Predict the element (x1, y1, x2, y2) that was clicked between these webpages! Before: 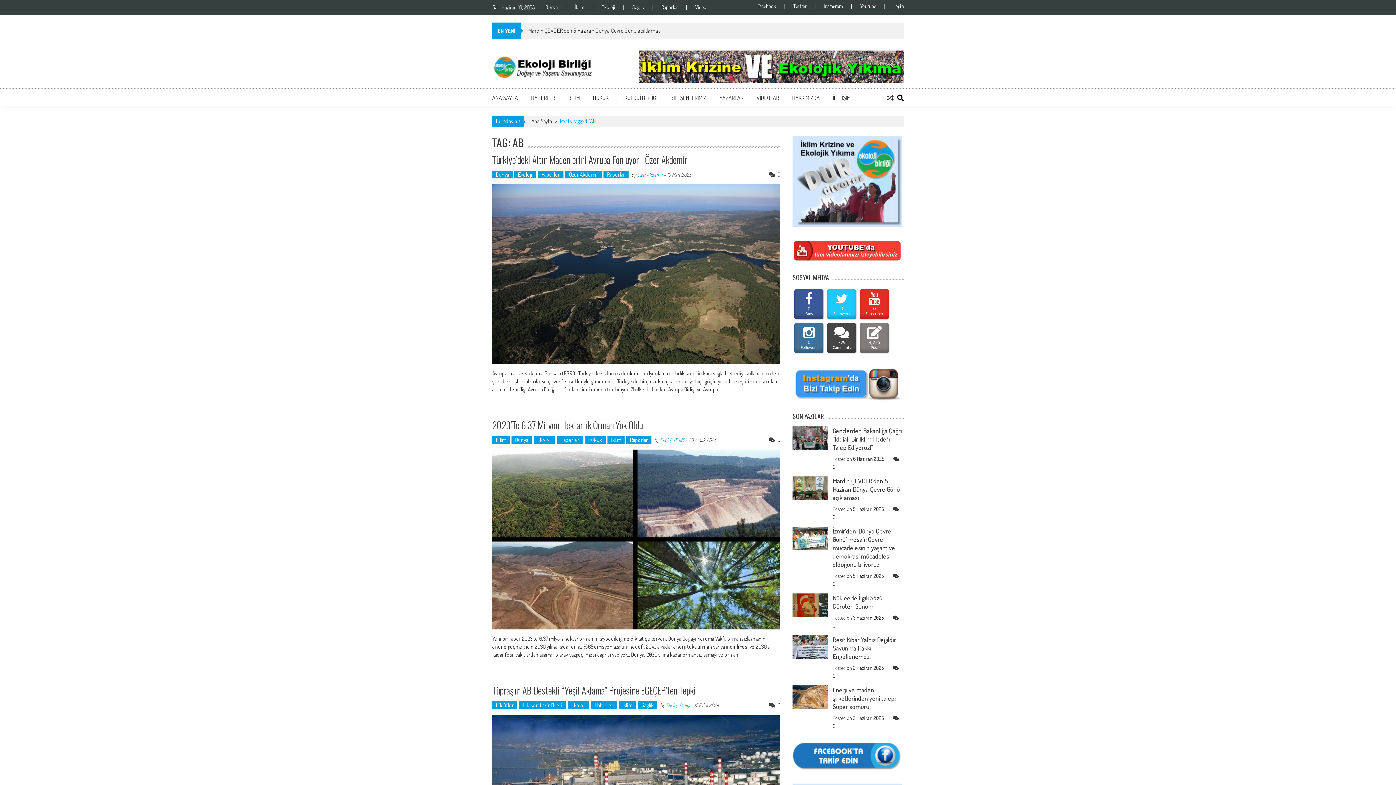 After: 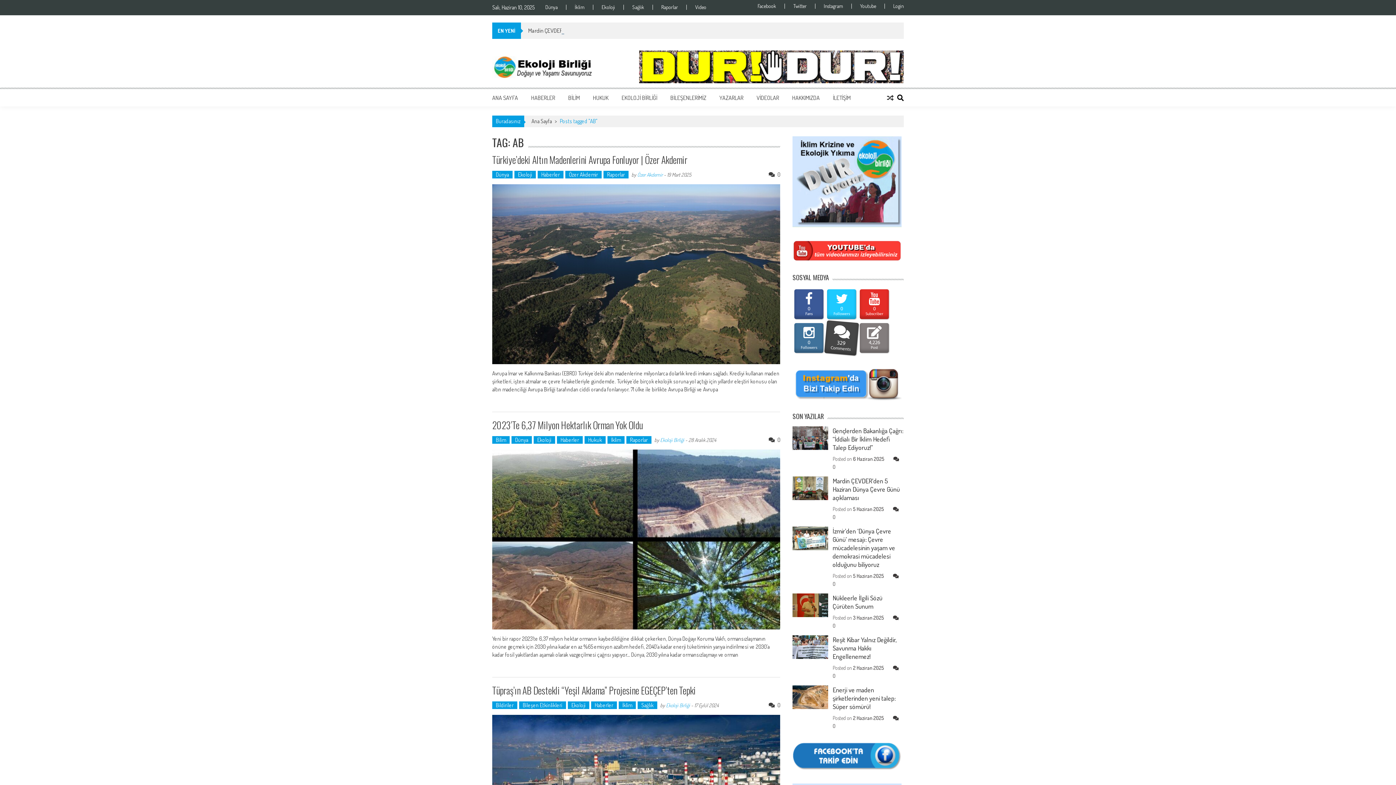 Action: label: 329
Comments bbox: (827, 323, 856, 353)